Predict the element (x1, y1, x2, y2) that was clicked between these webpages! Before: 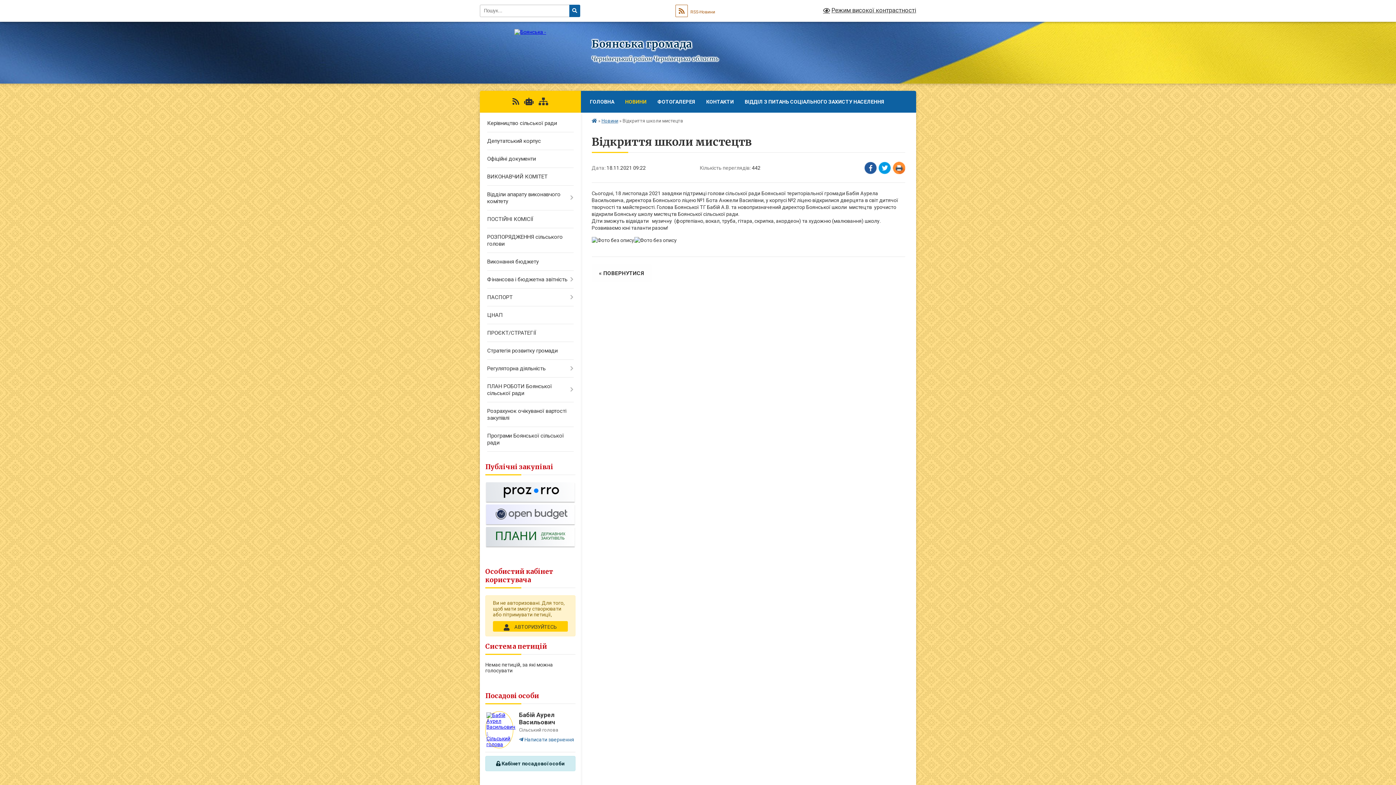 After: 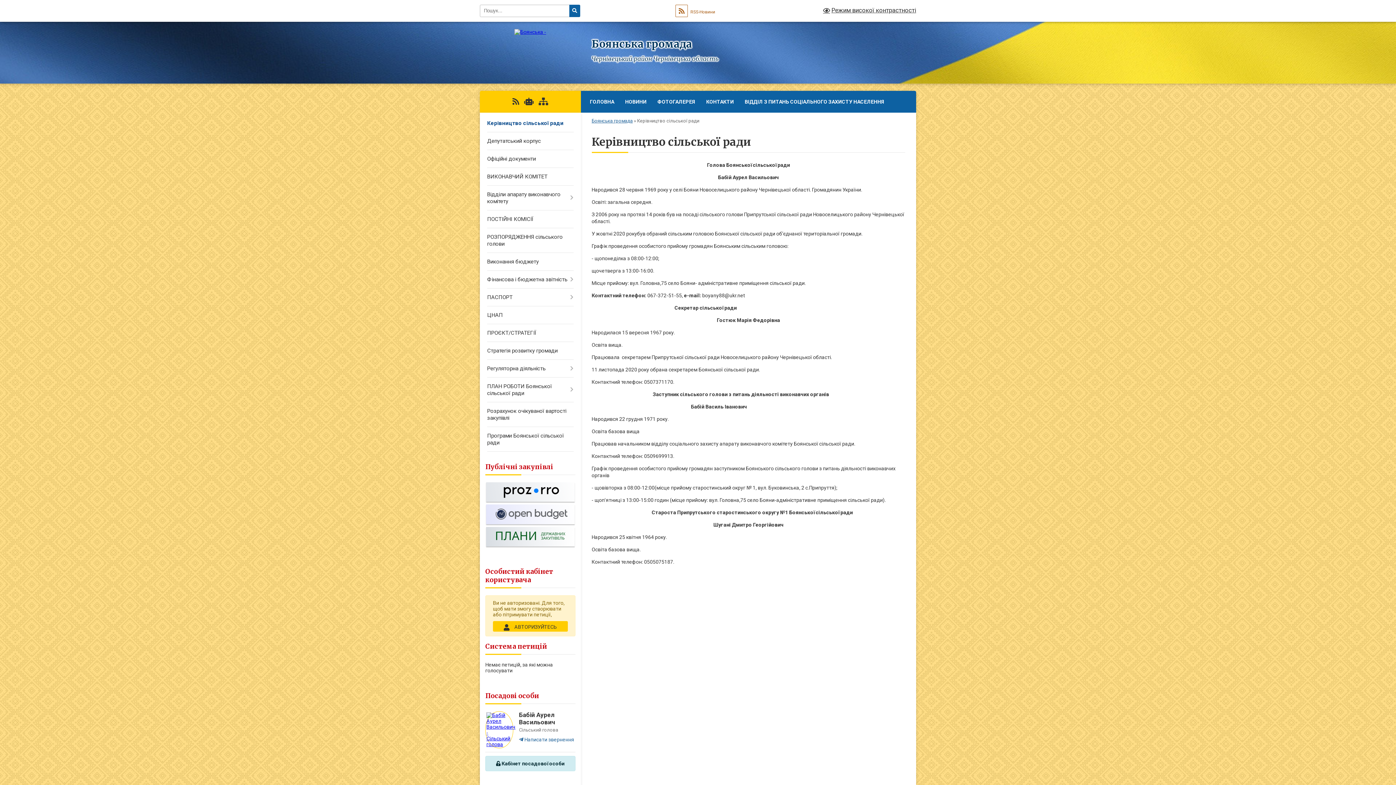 Action: bbox: (480, 114, 580, 132) label: Керівництво сільської ради